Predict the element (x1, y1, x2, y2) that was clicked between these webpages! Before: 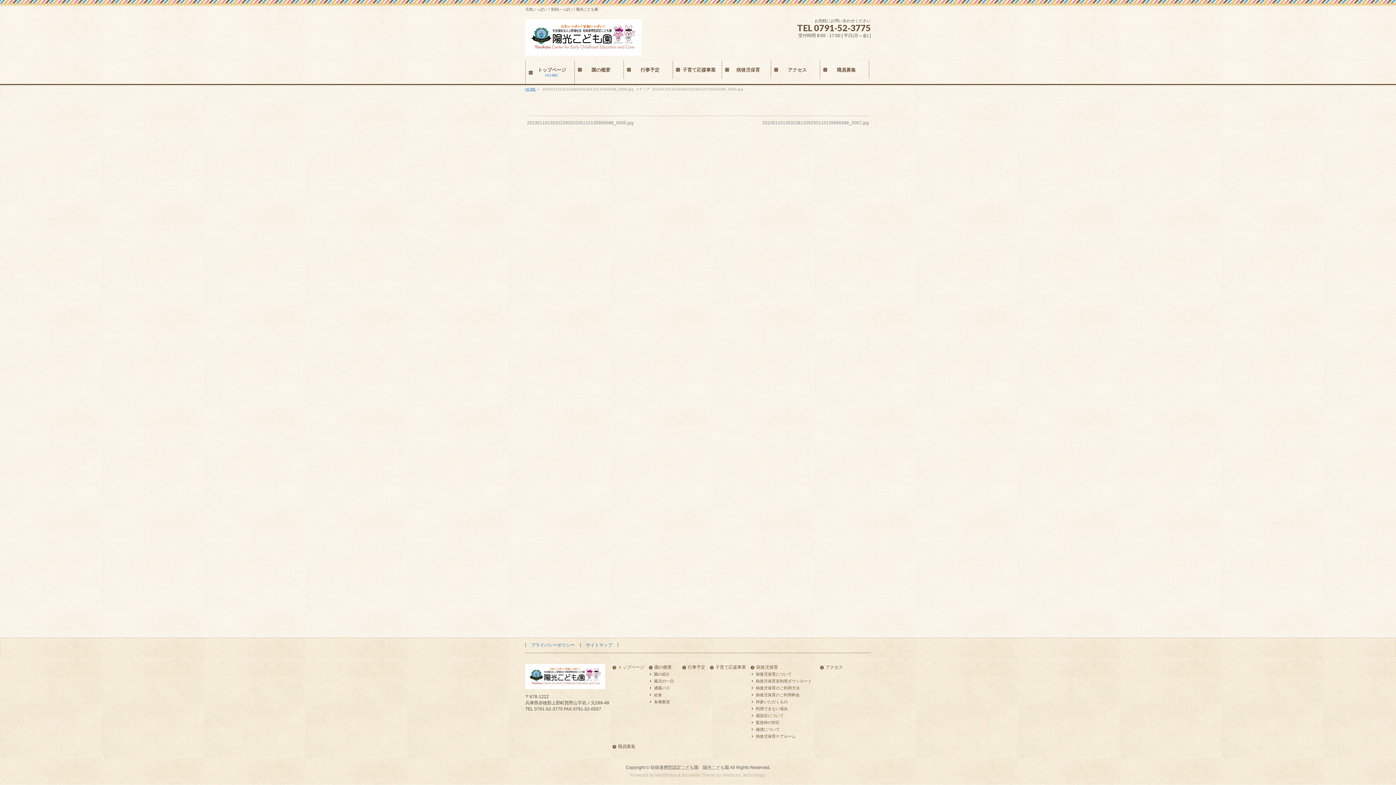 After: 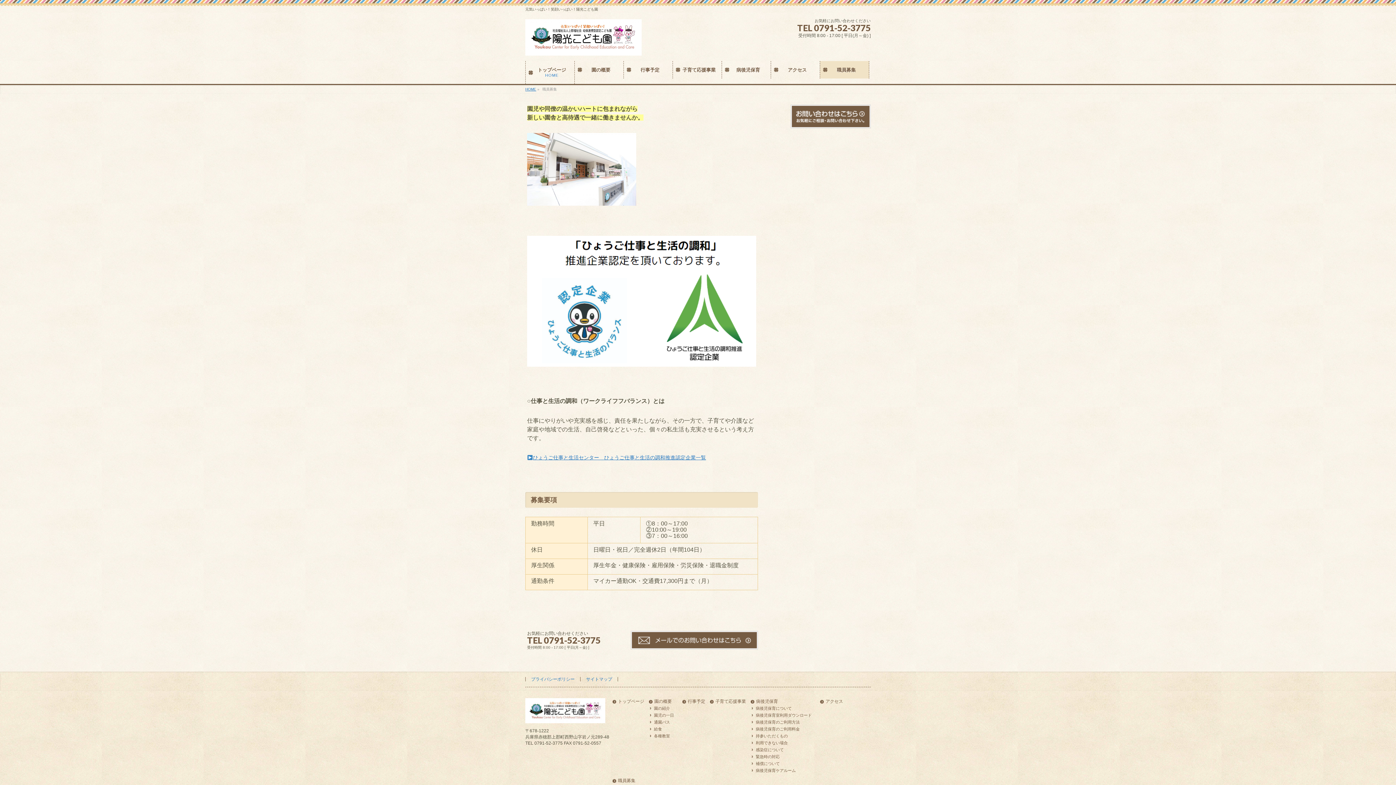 Action: label: 職員募集 bbox: (820, 61, 869, 78)